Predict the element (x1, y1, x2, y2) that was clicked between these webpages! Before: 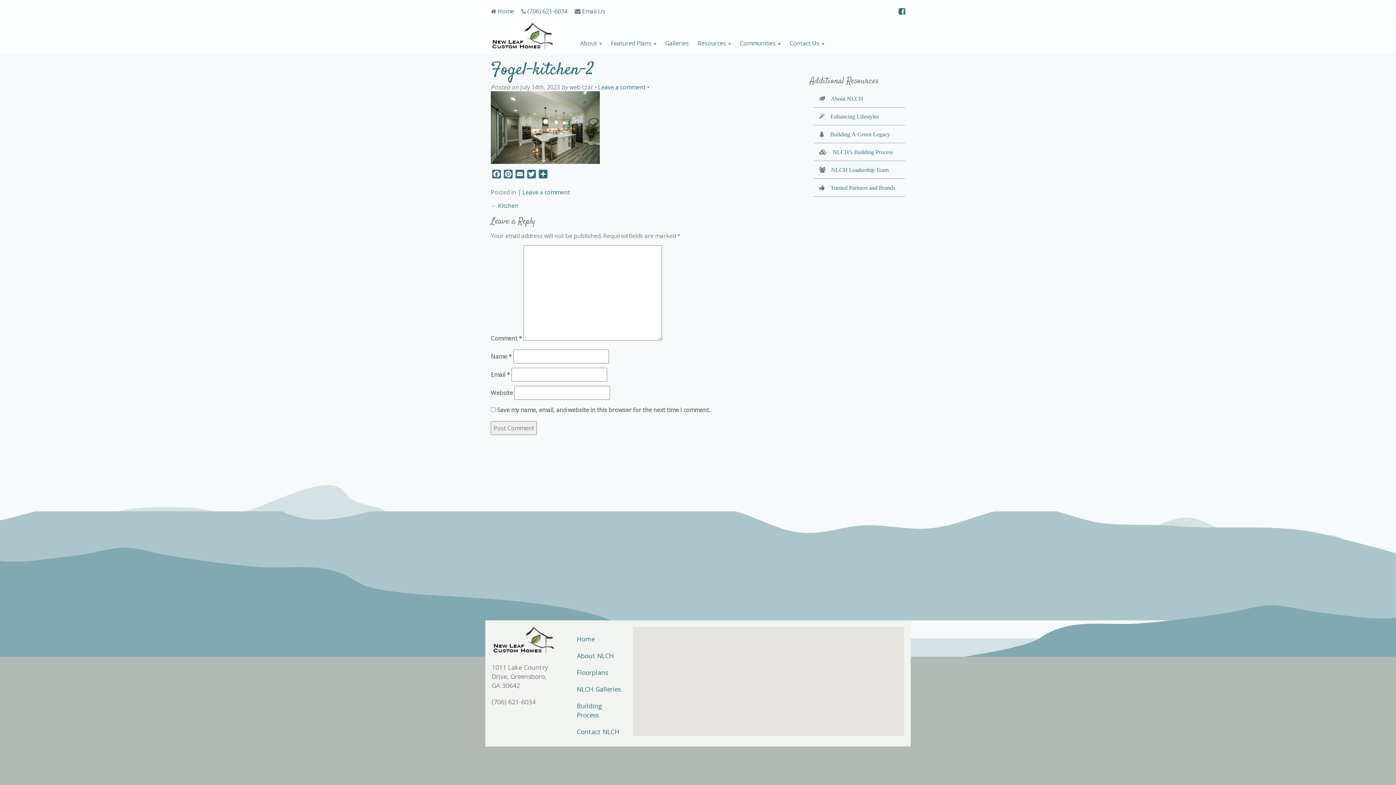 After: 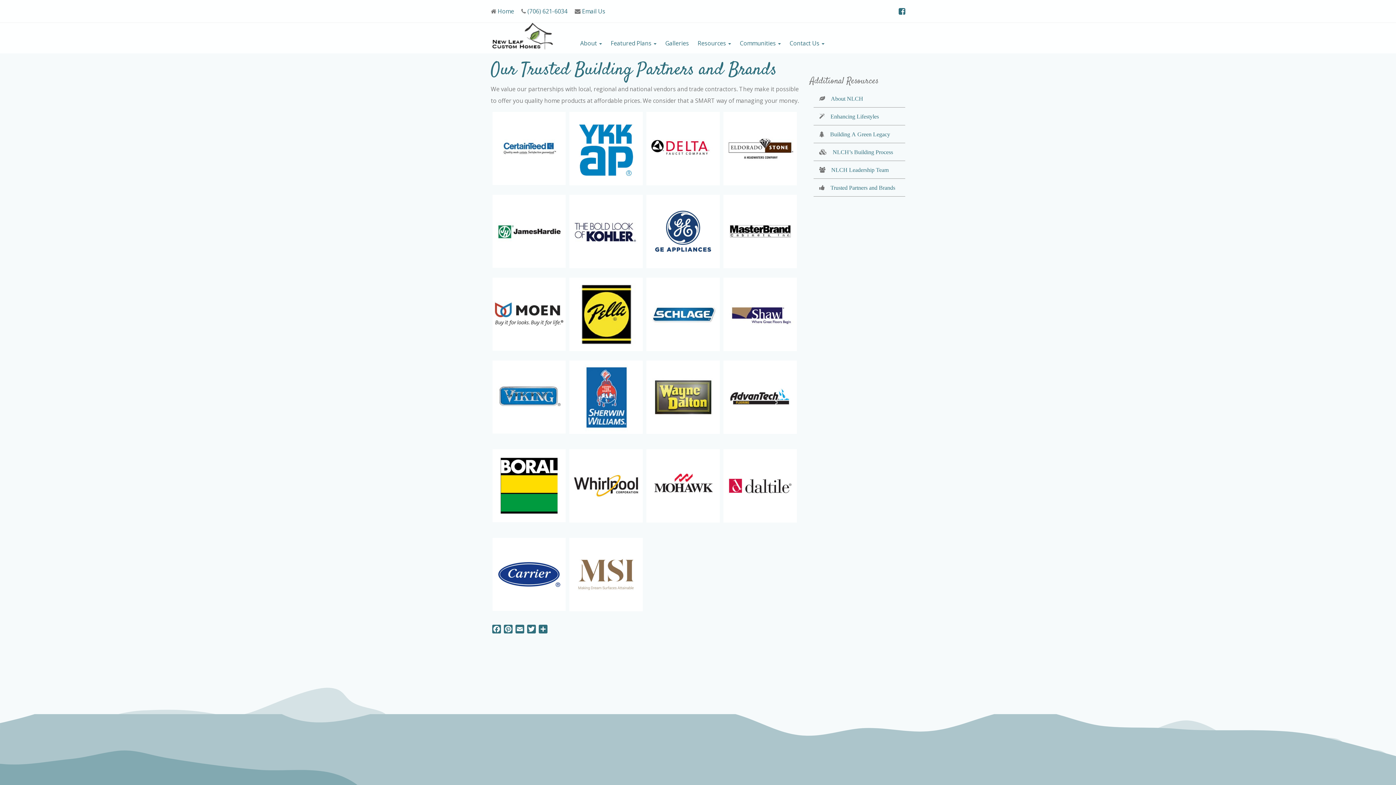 Action: label: Trusted Partners and Brands bbox: (830, 184, 895, 190)